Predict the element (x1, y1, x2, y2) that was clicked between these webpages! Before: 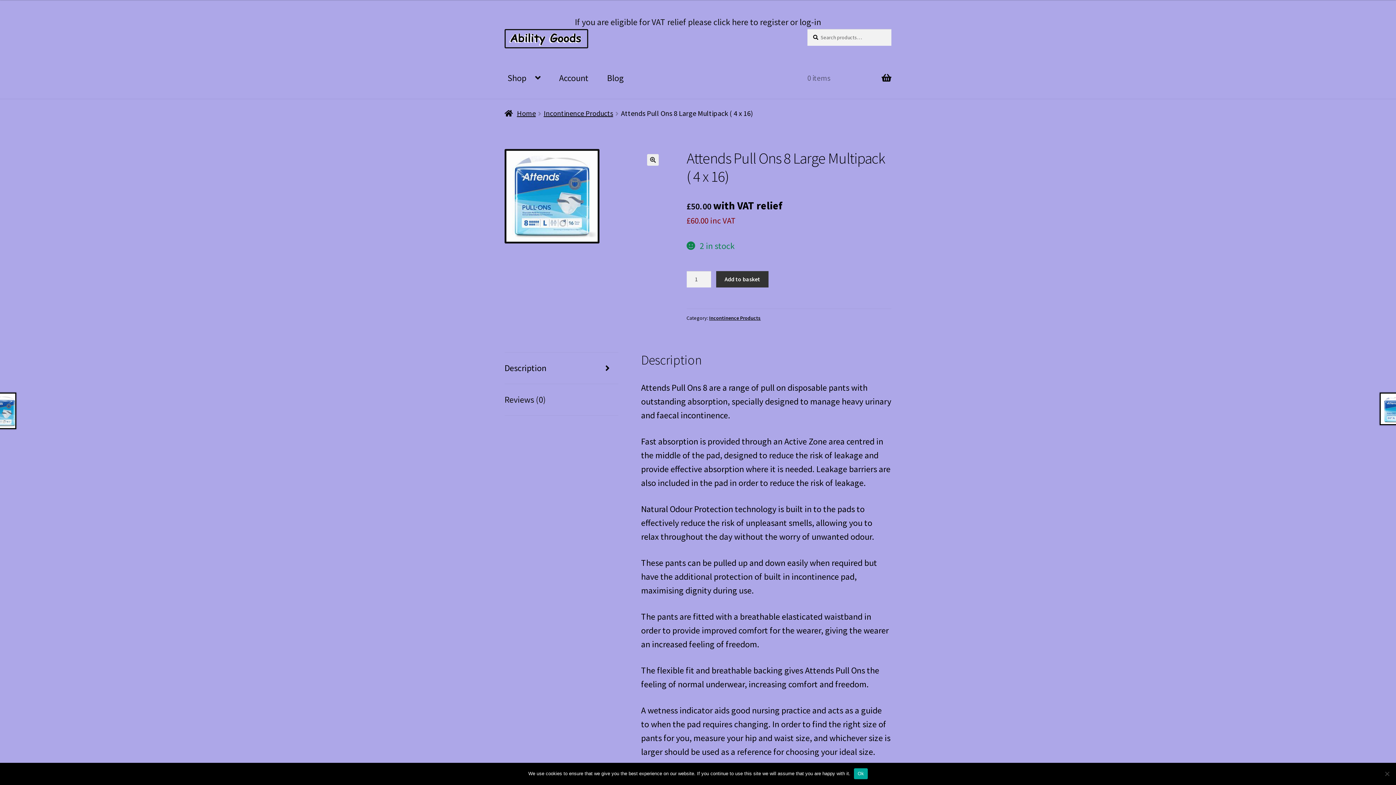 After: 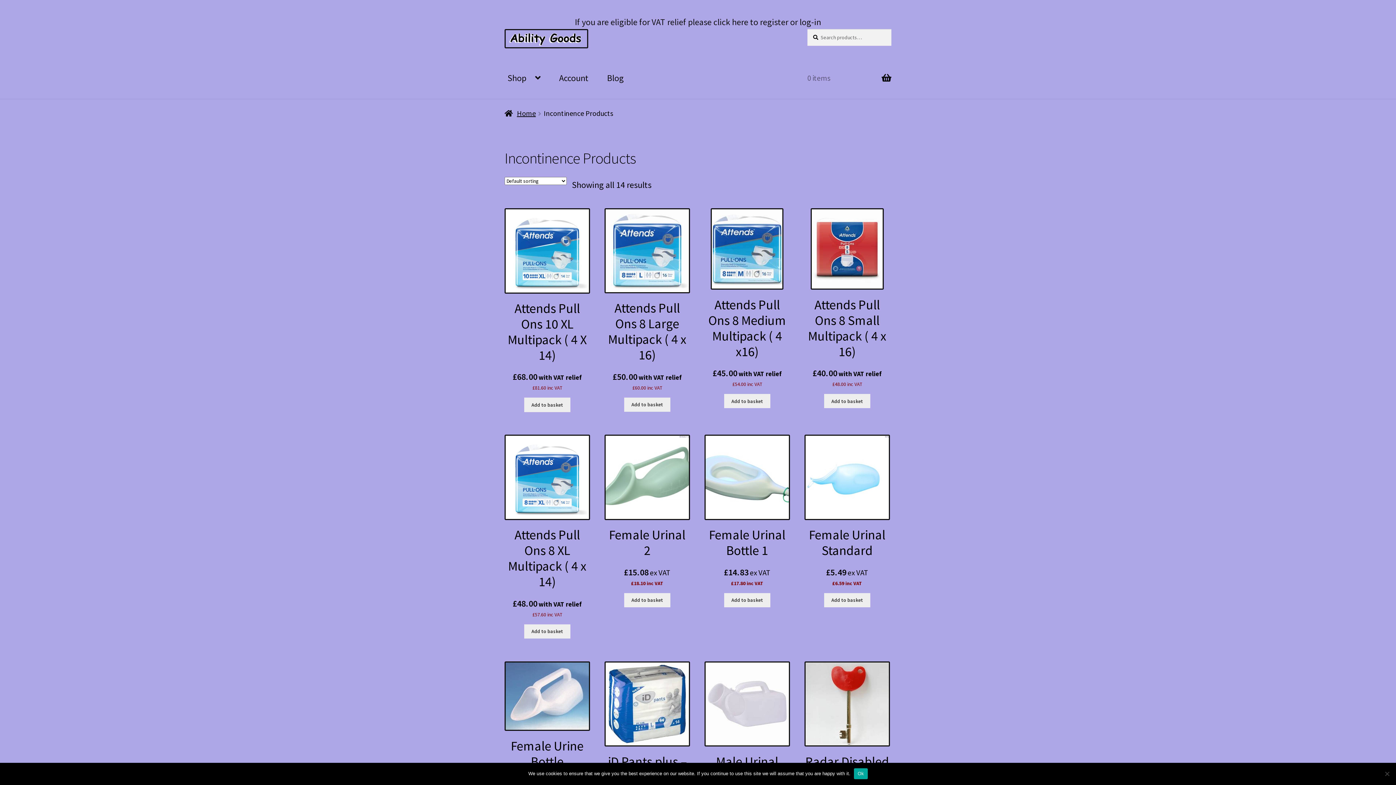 Action: bbox: (543, 108, 613, 117) label: Incontinence Products